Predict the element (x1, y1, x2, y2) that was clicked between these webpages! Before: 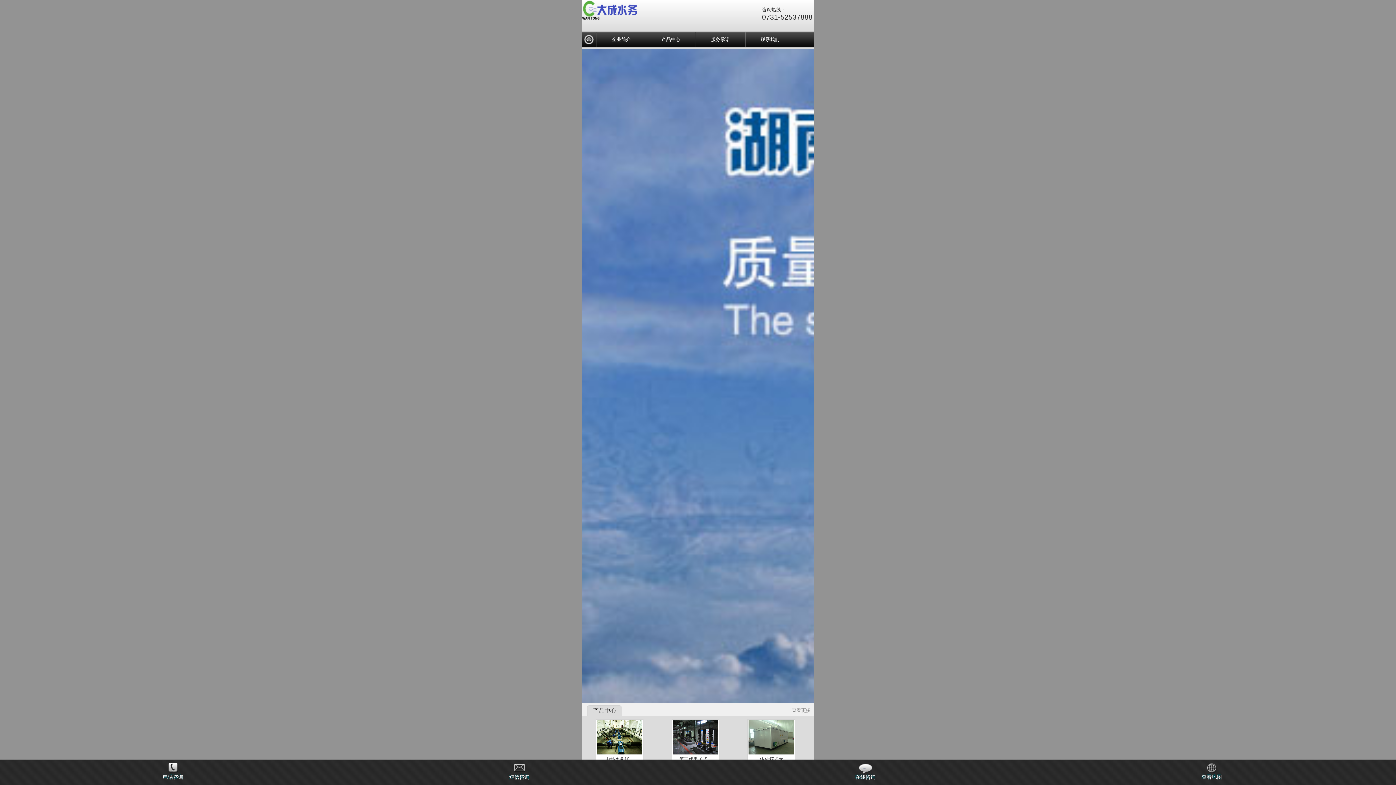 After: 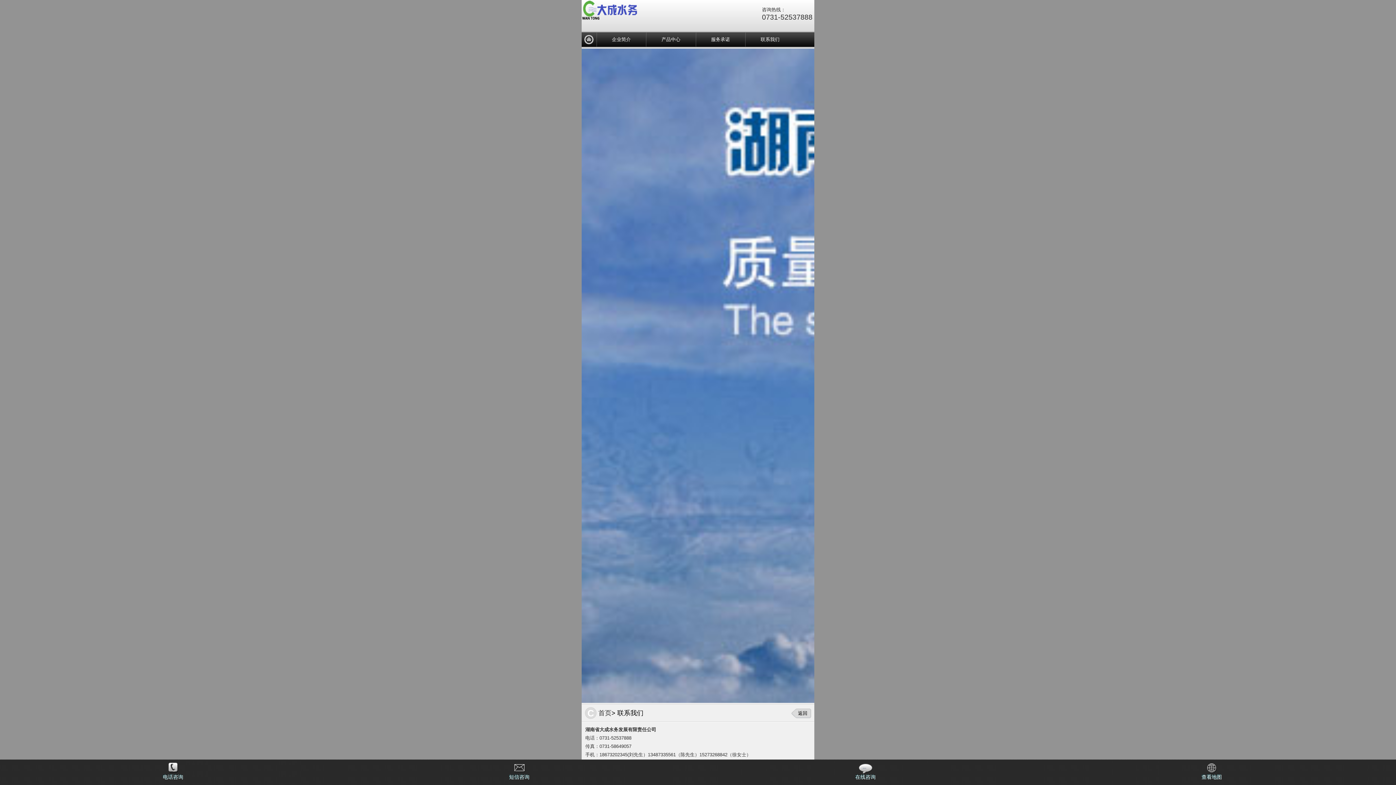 Action: label: 联系我们 bbox: (757, 34, 783, 44)